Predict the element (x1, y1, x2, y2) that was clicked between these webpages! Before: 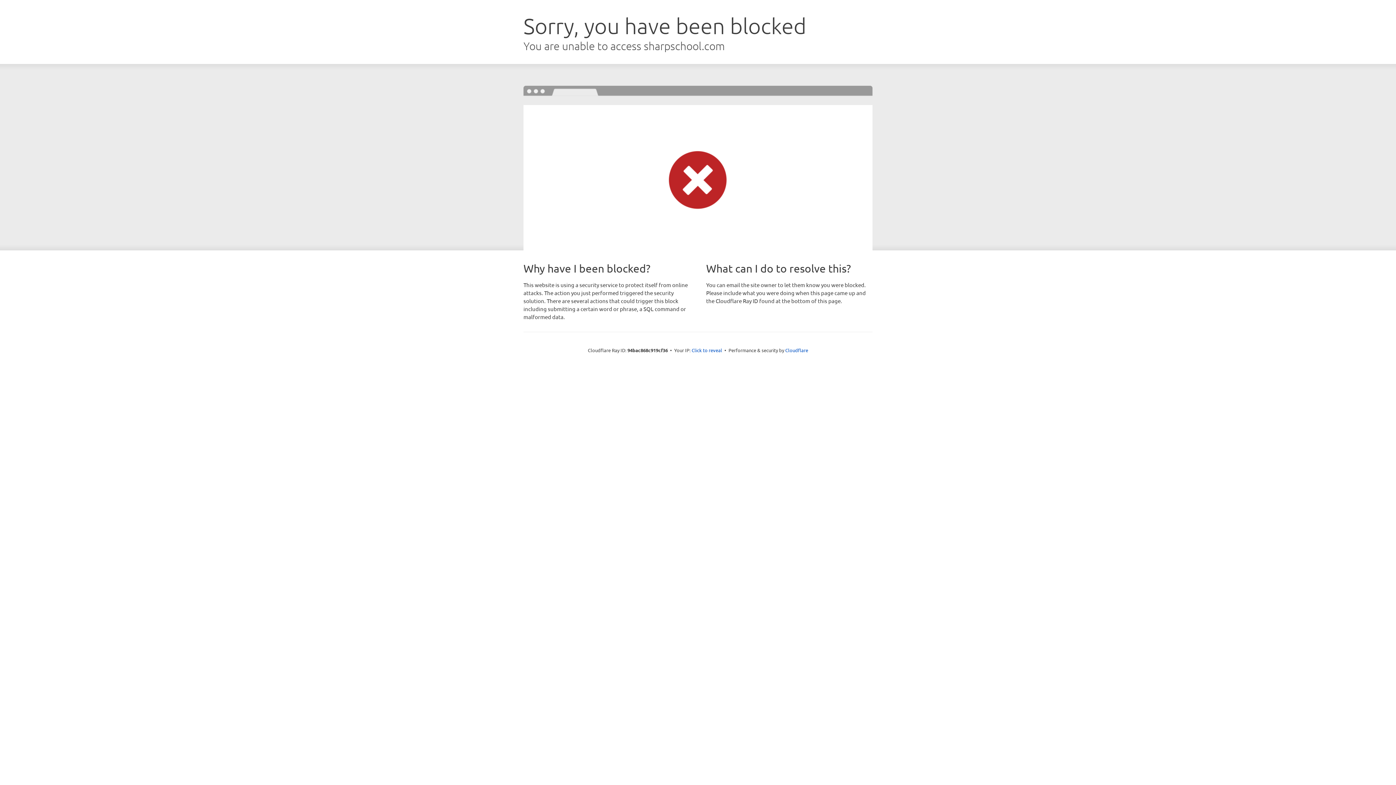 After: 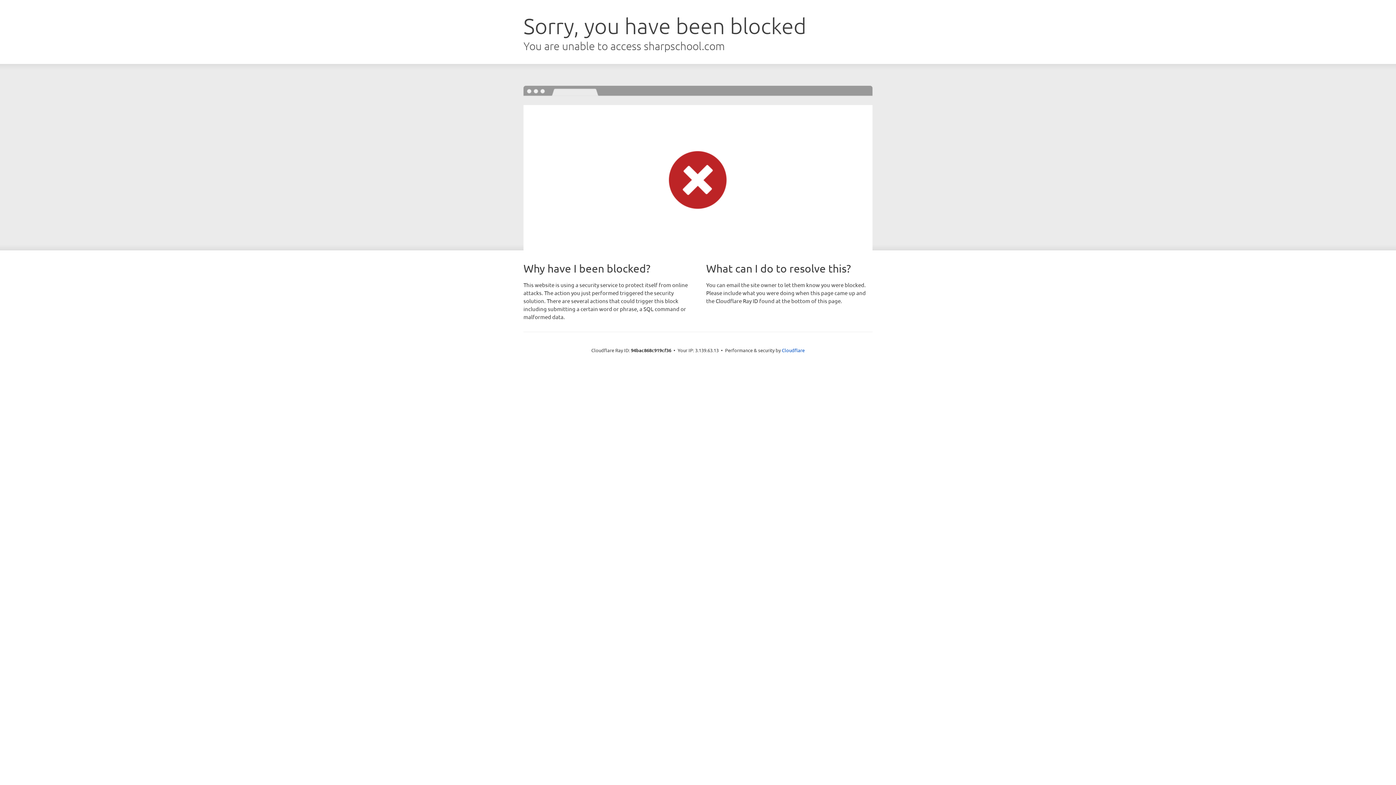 Action: label: Click to reveal bbox: (691, 346, 722, 353)